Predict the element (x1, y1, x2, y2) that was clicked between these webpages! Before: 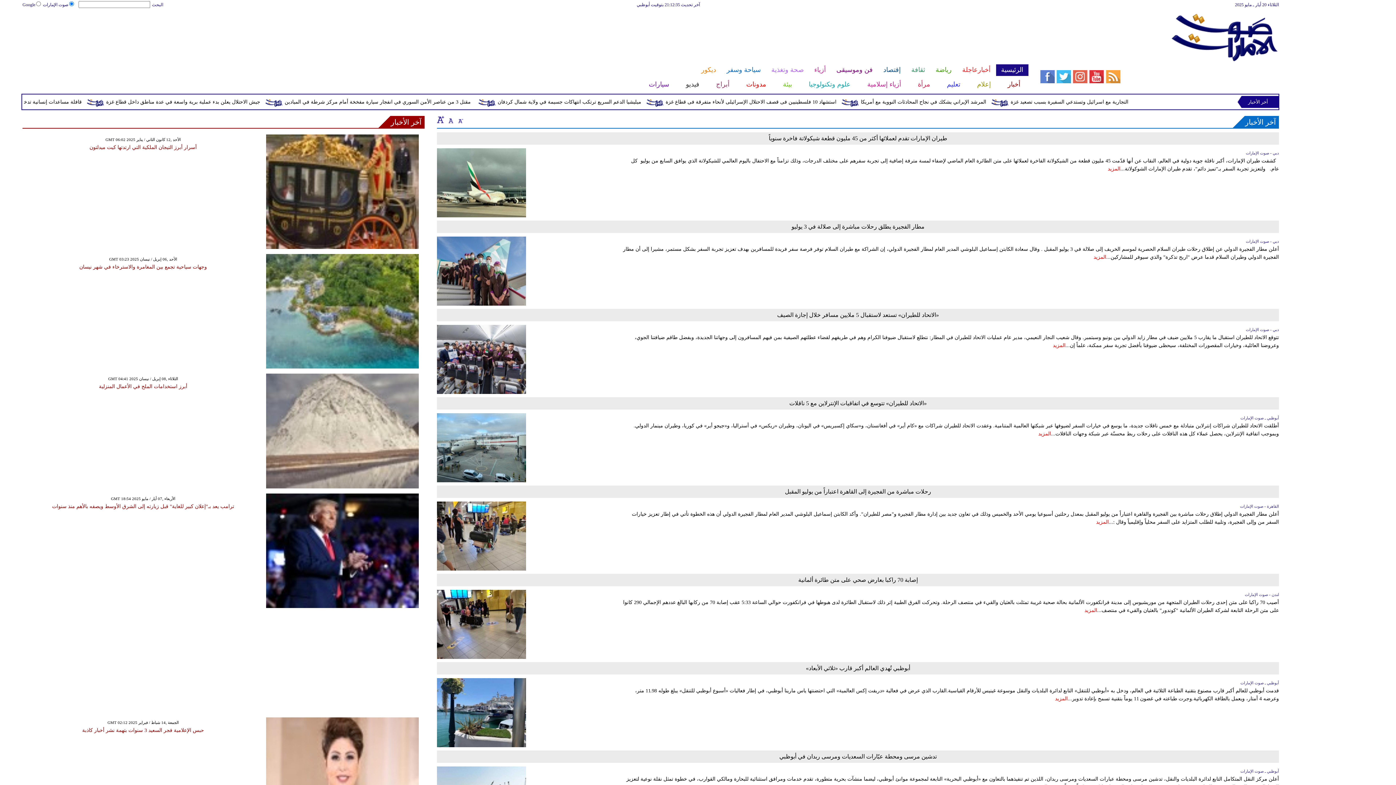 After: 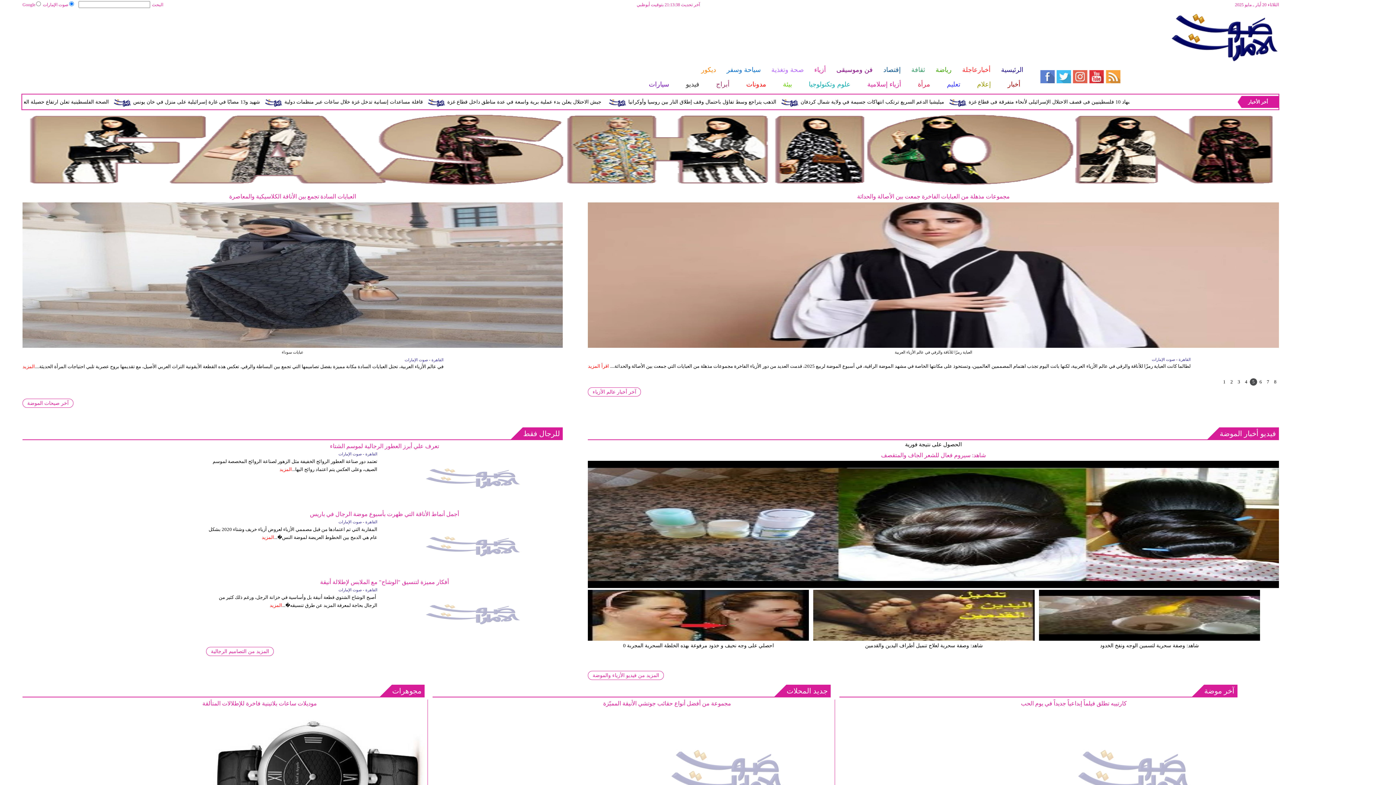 Action: bbox: (858, 78, 909, 90) label: أزياء إسلامية